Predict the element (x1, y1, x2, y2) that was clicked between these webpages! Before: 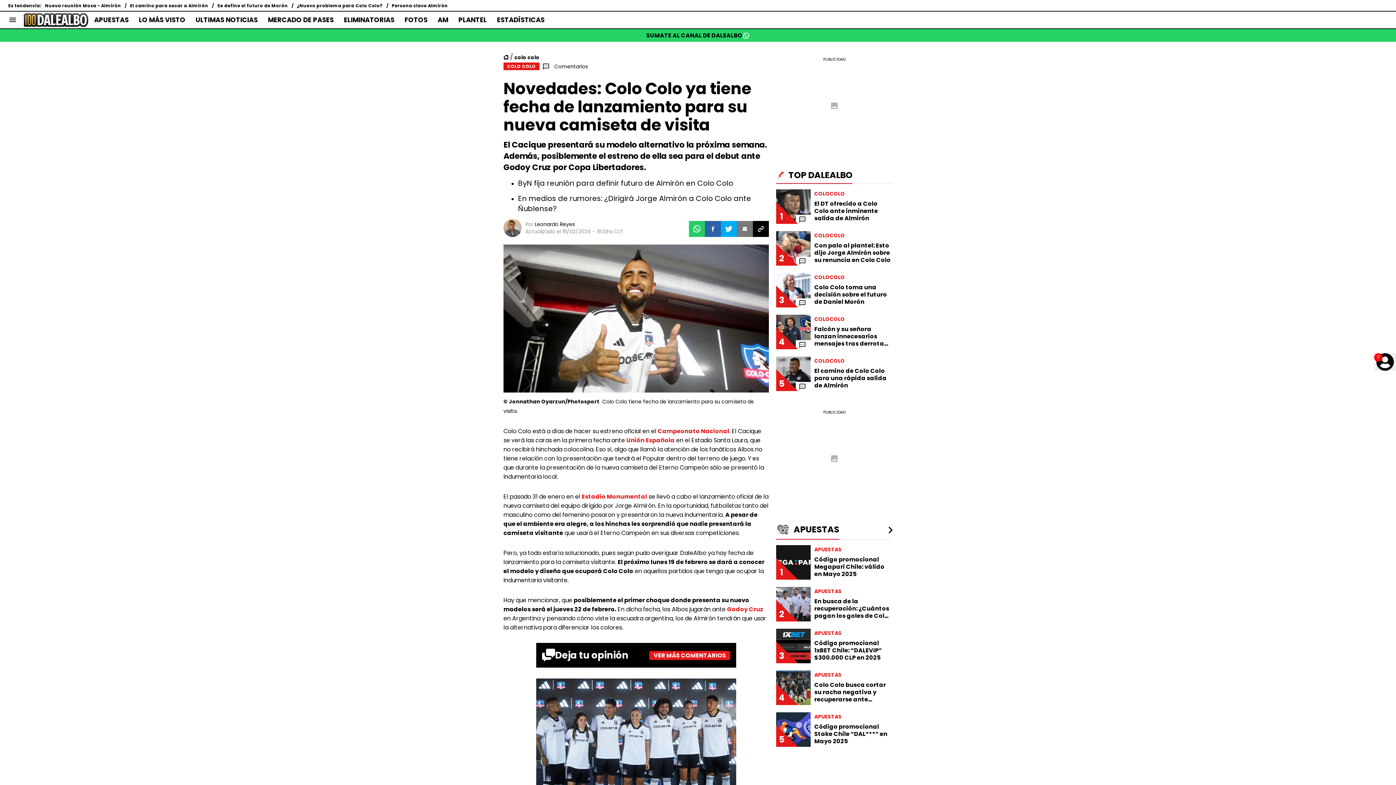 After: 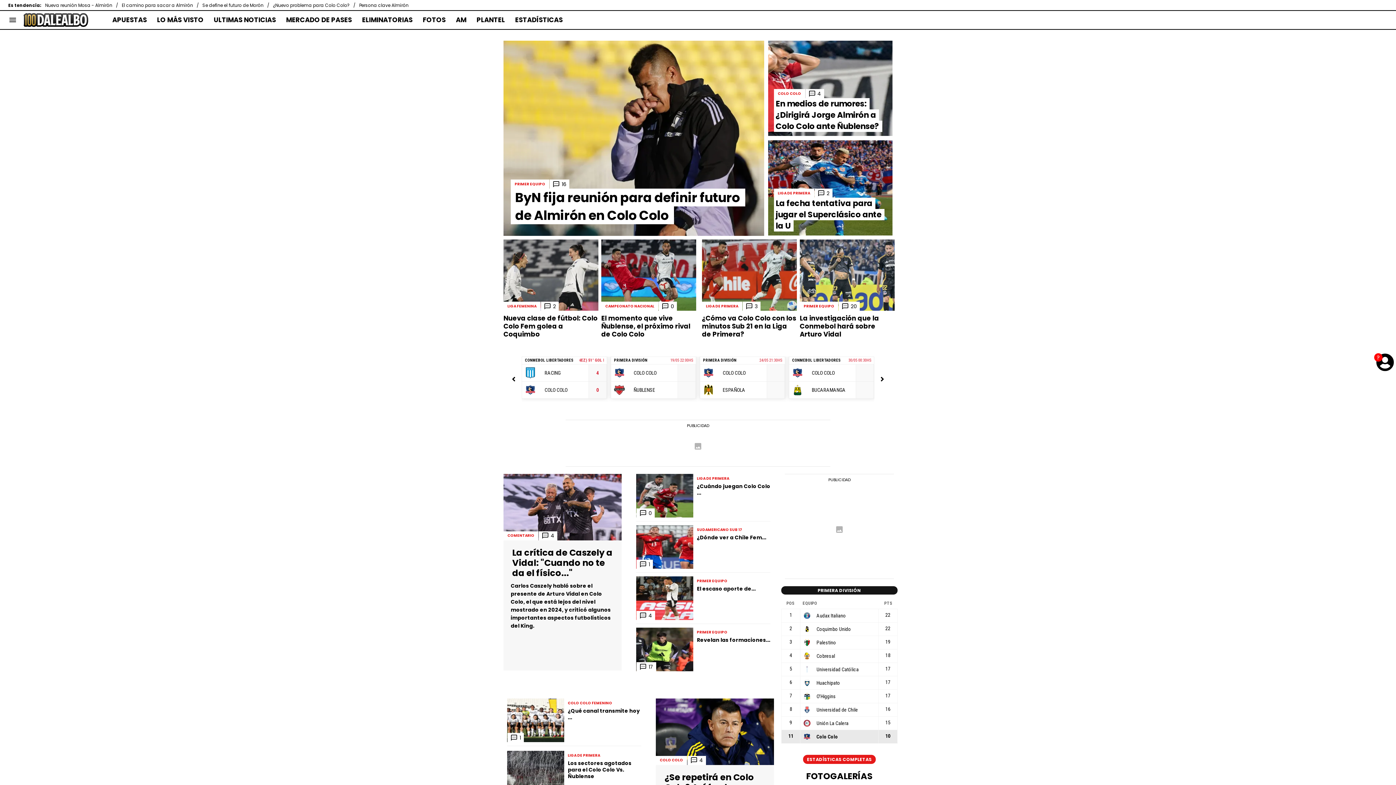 Action: bbox: (23, 13, 89, 26)